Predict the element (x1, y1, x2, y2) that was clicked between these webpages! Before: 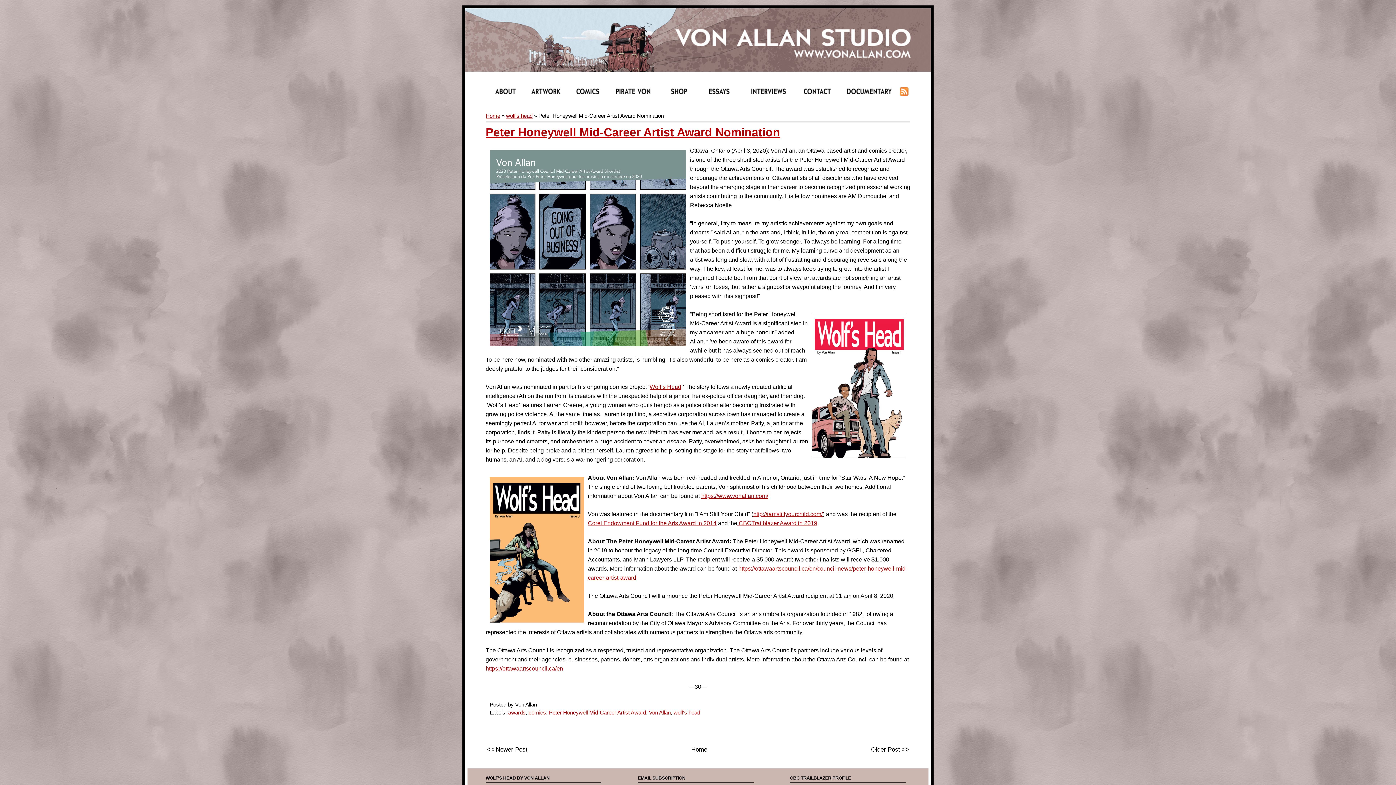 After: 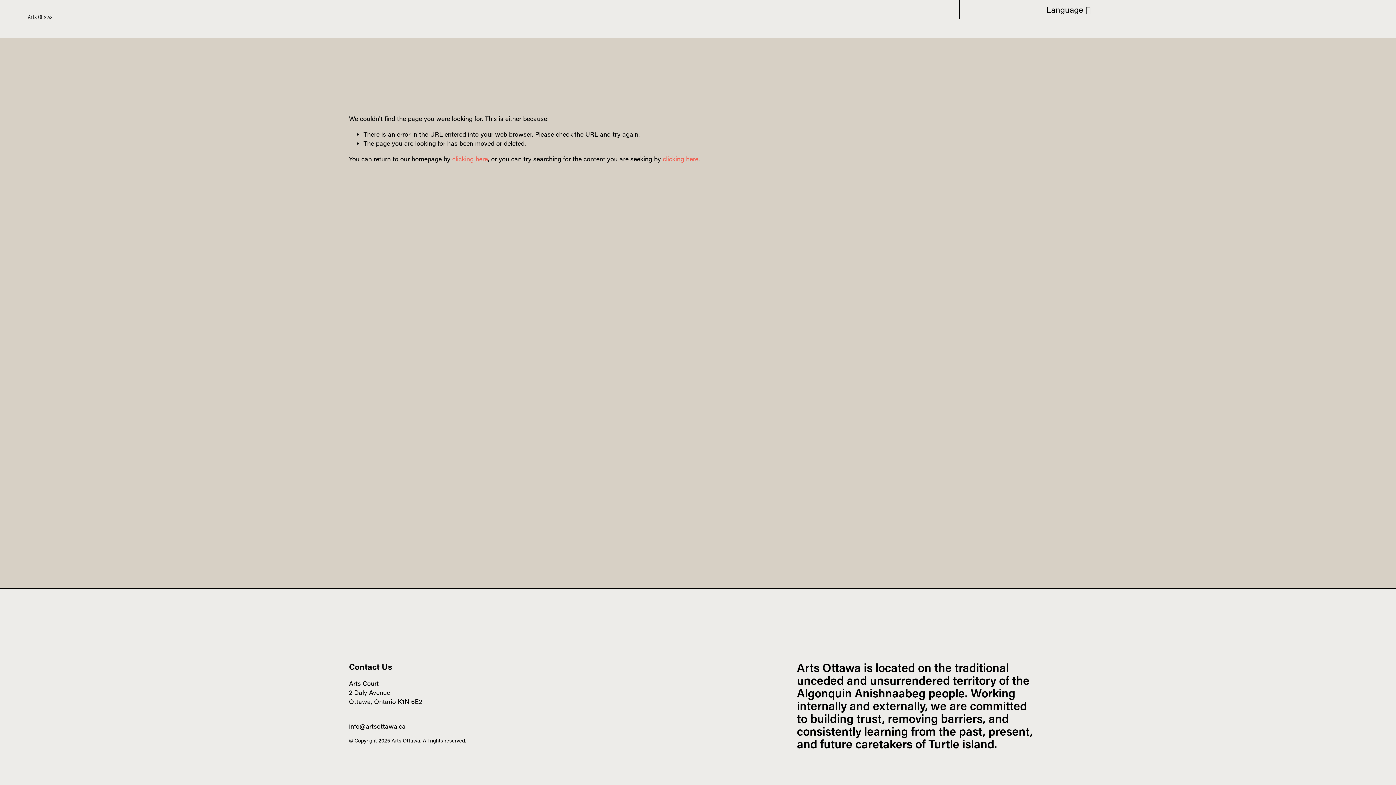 Action: label: Corel Endowment Fund for the Arts Award in 2014 bbox: (588, 520, 716, 526)